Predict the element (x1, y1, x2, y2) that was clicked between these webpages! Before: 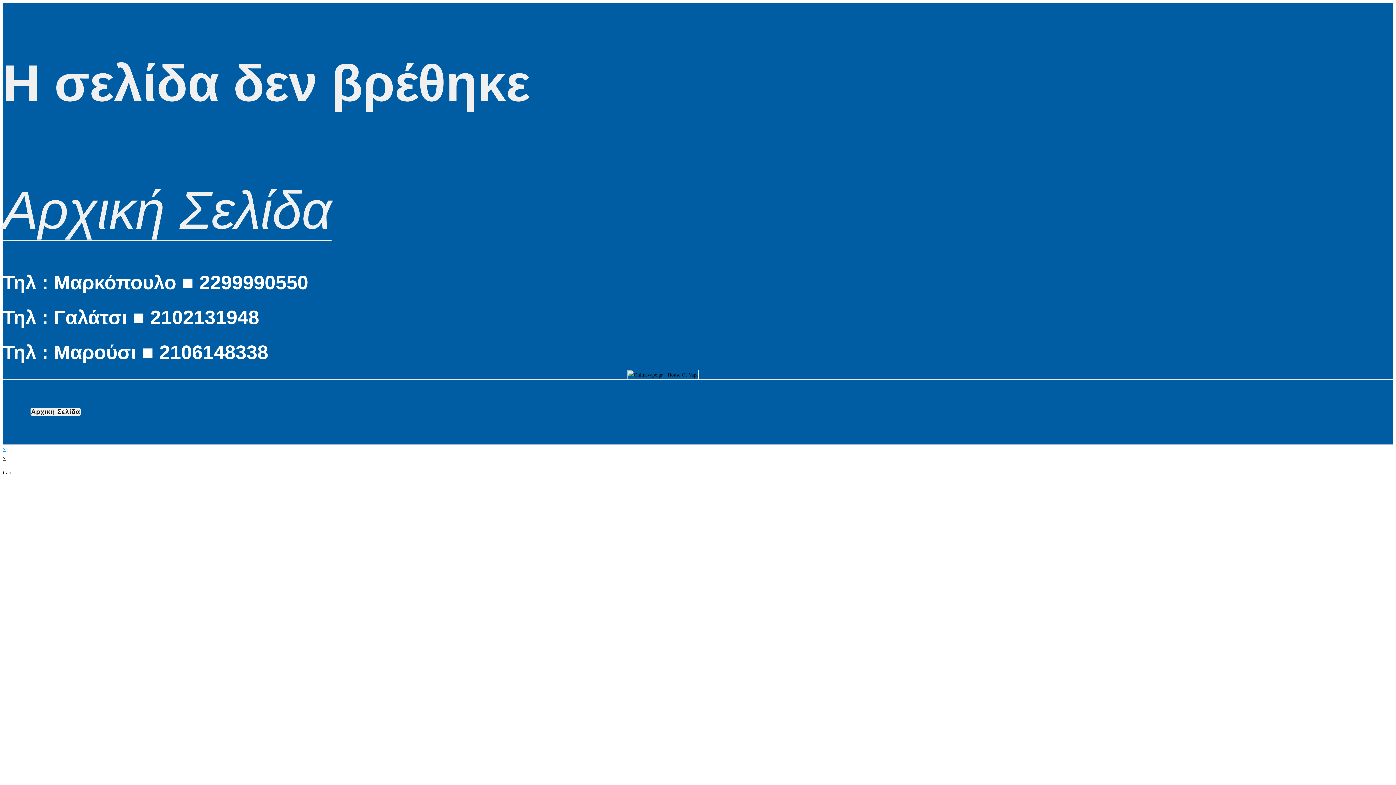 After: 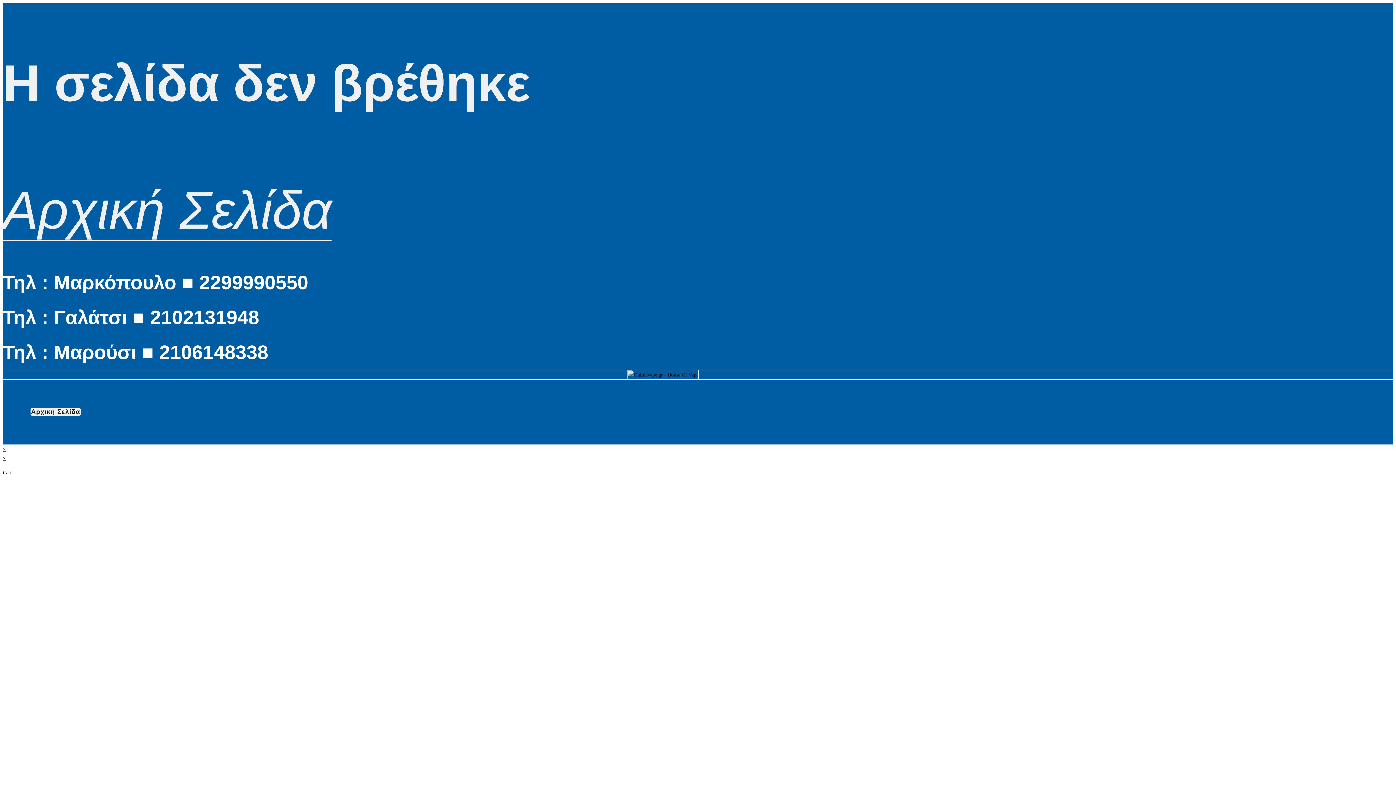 Action: bbox: (2, 446, 5, 452) label: Close quick preview